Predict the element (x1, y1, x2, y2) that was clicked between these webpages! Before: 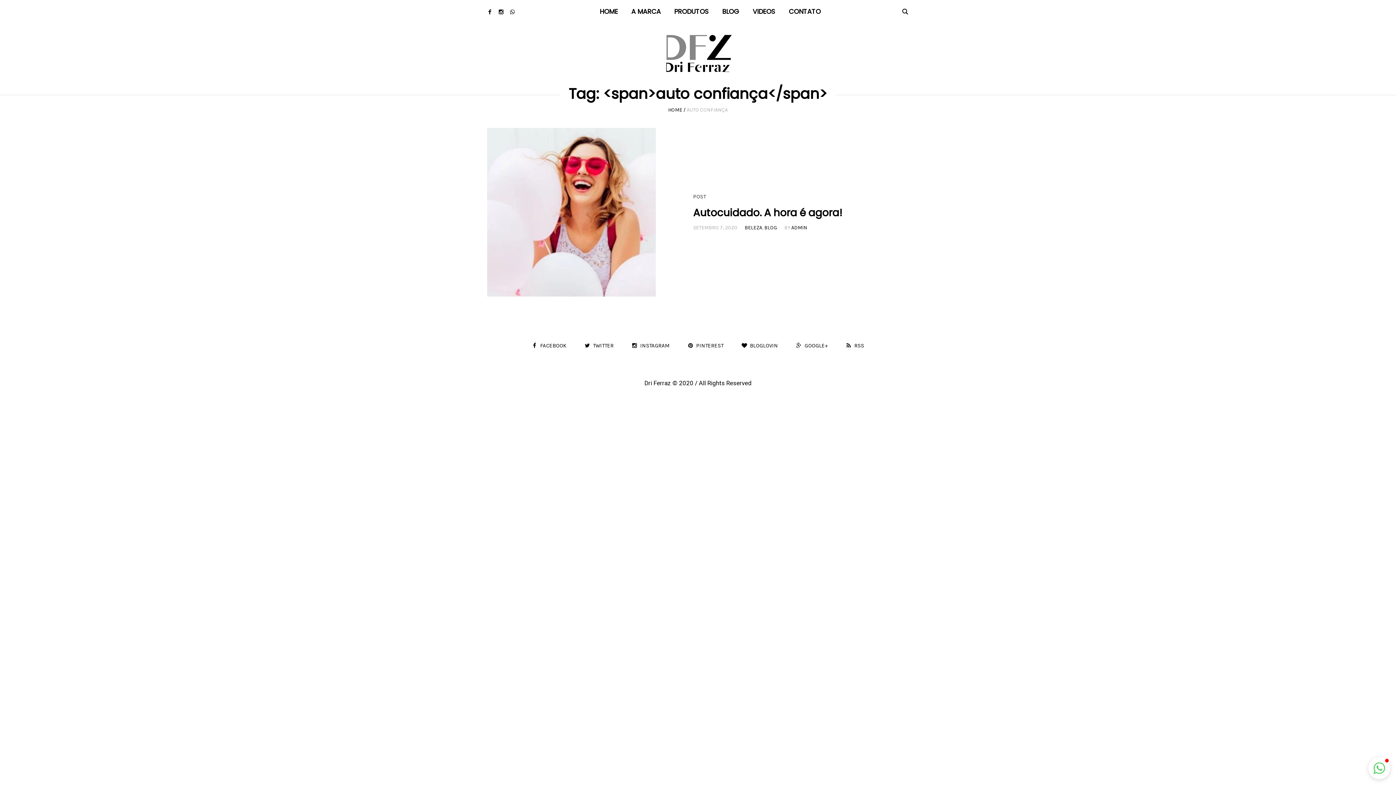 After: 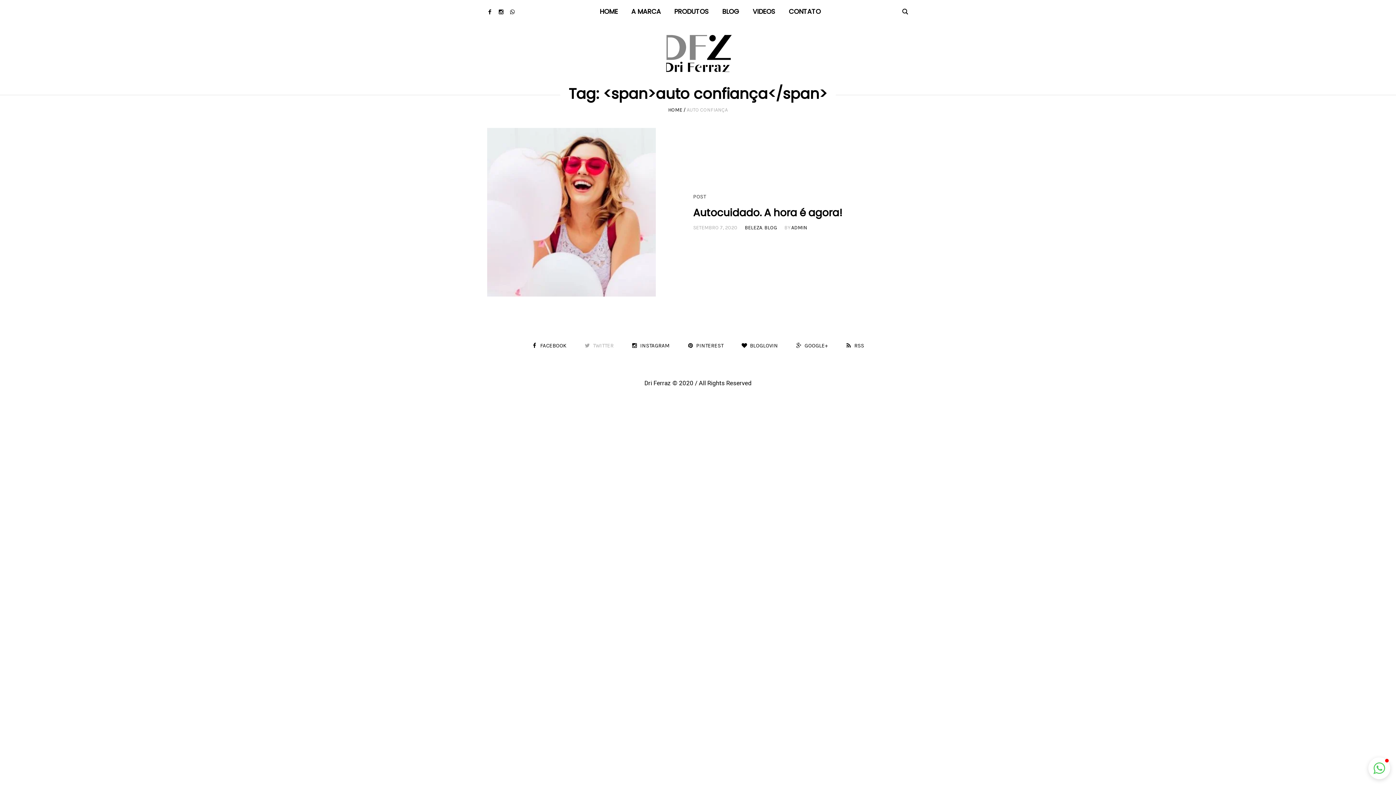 Action: bbox: (584, 342, 613, 350) label: TWITTER